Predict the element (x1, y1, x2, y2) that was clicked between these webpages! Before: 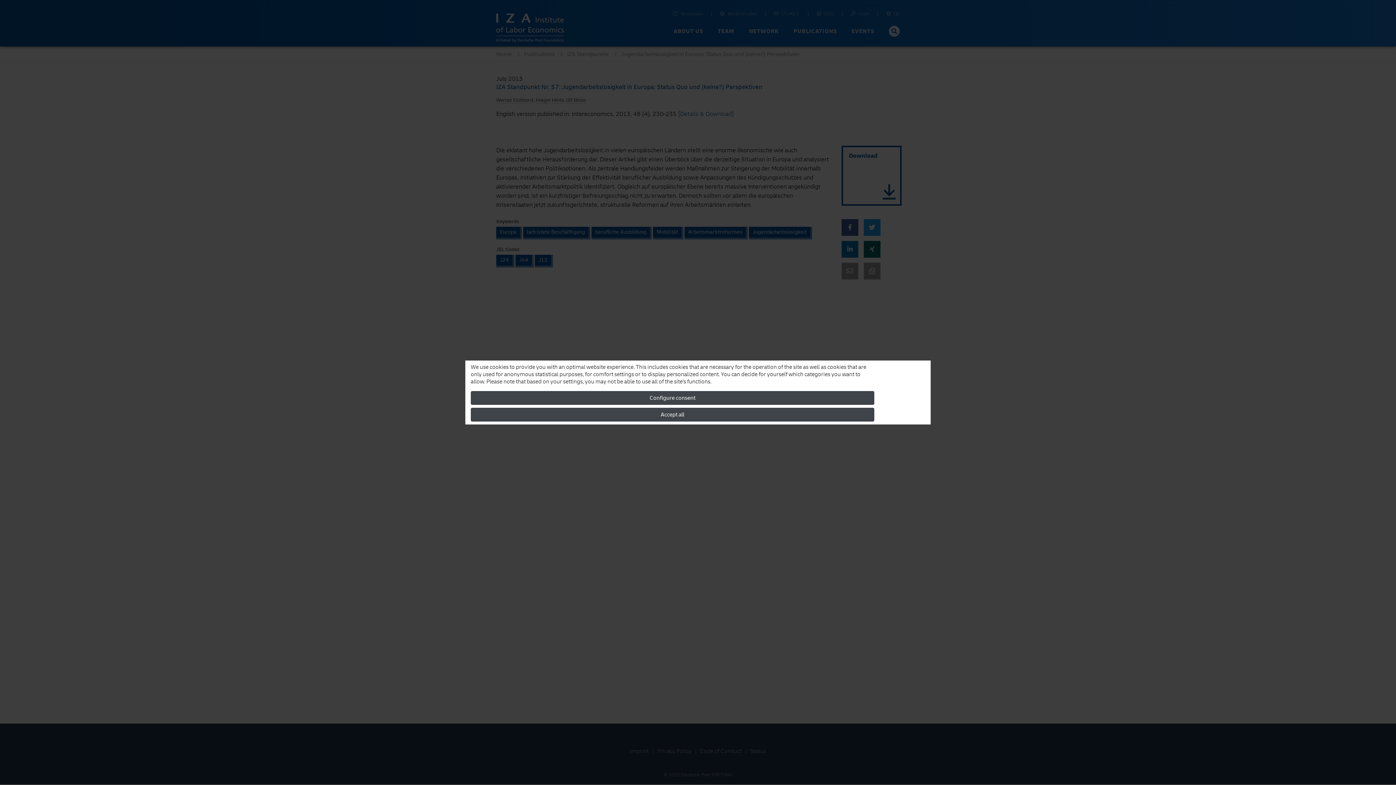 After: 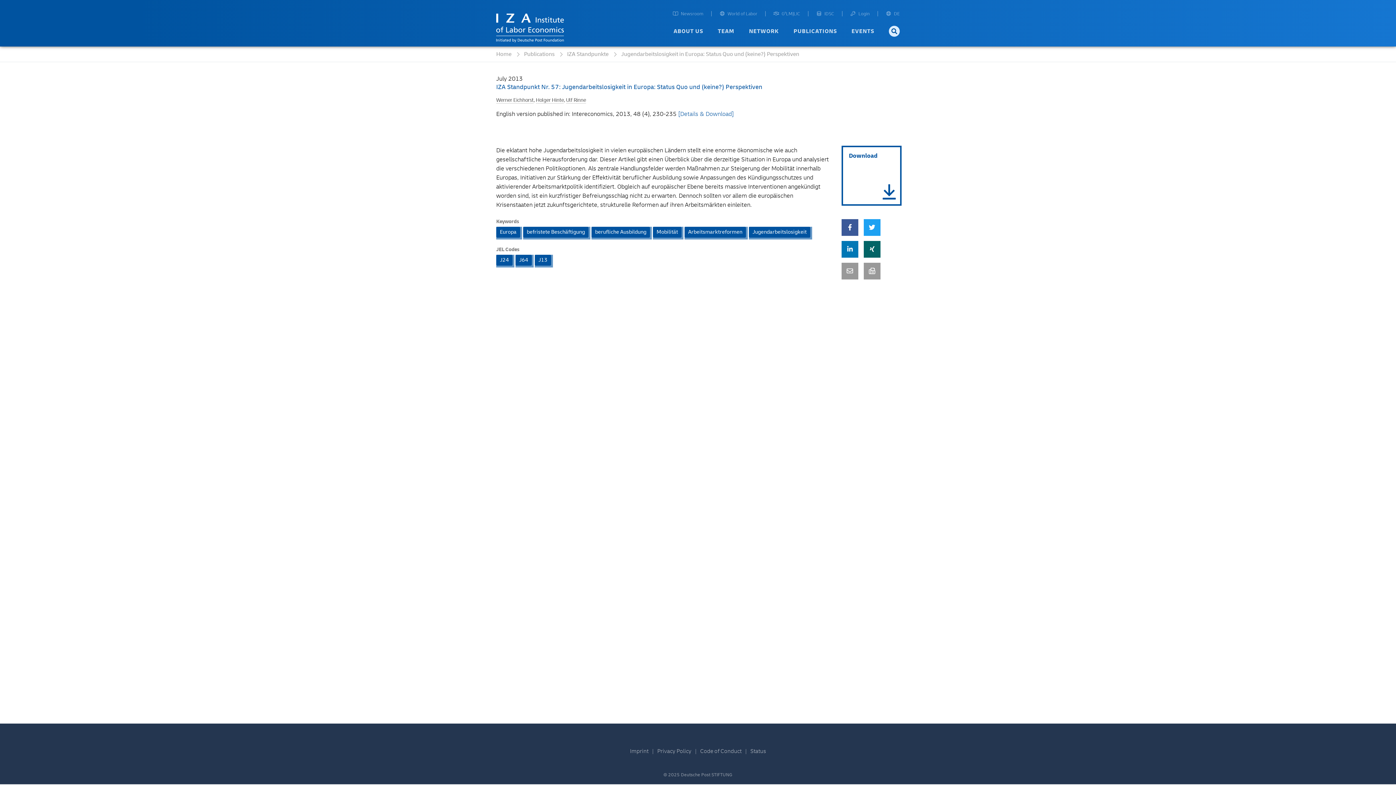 Action: bbox: (470, 408, 874, 421) label: Accept all